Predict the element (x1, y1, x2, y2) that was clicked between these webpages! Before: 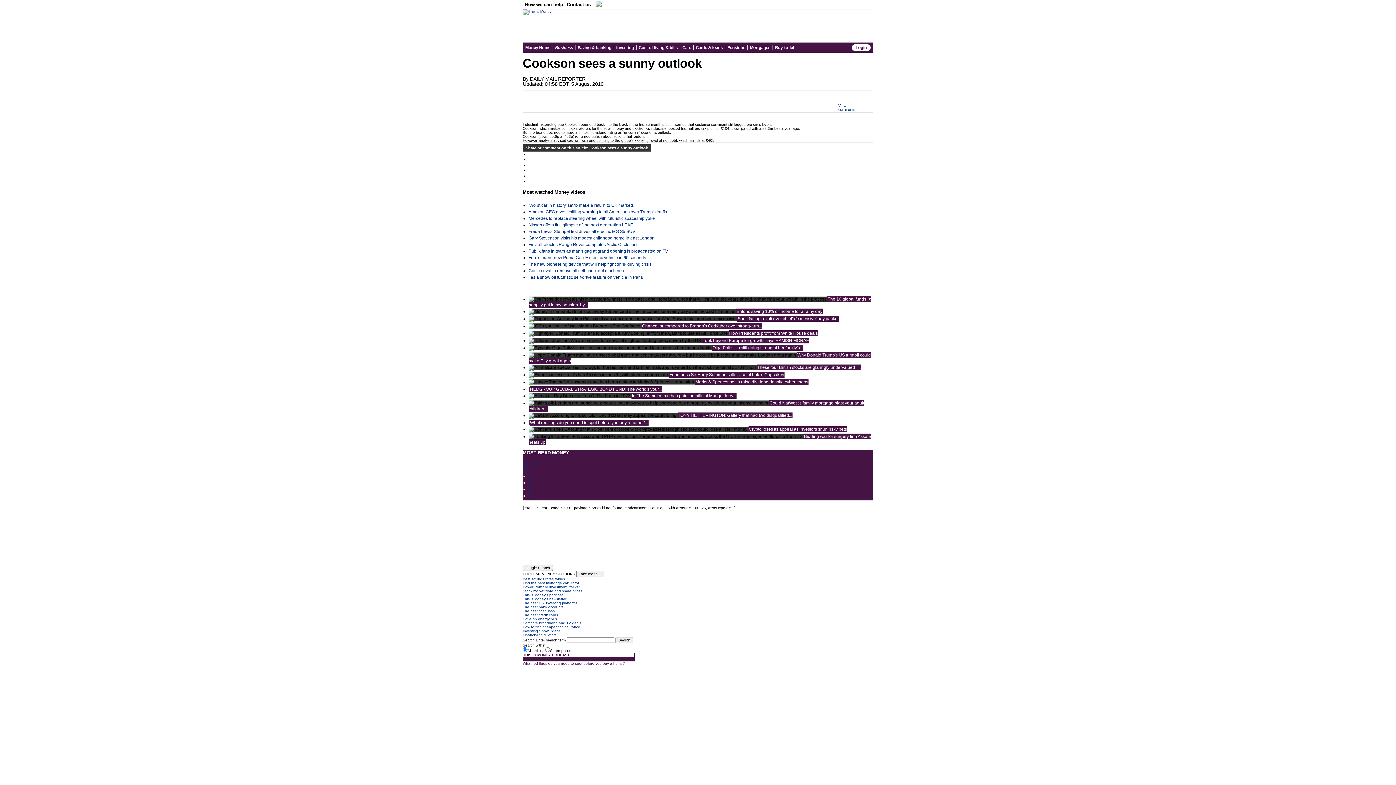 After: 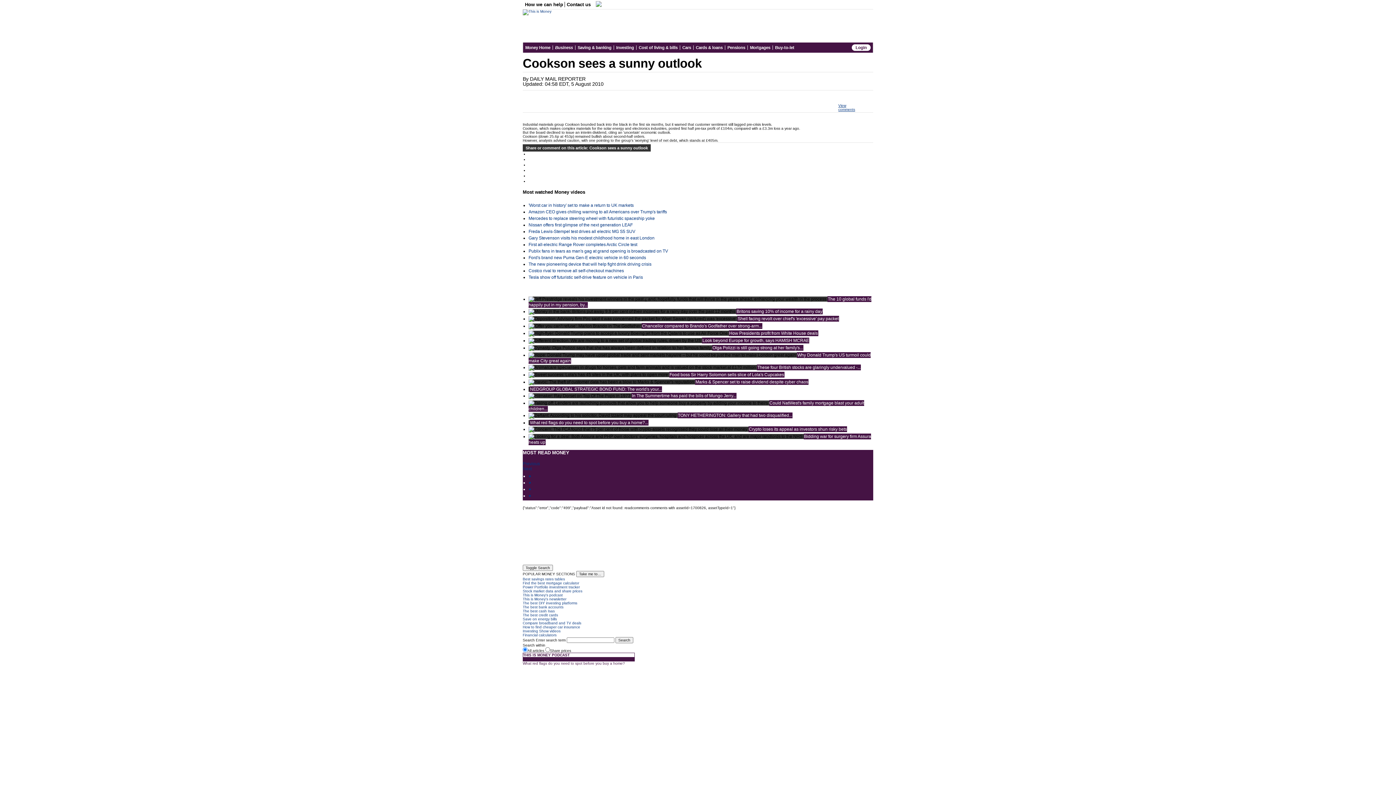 Action: bbox: (838, 92, 873, 111) label: View
comments